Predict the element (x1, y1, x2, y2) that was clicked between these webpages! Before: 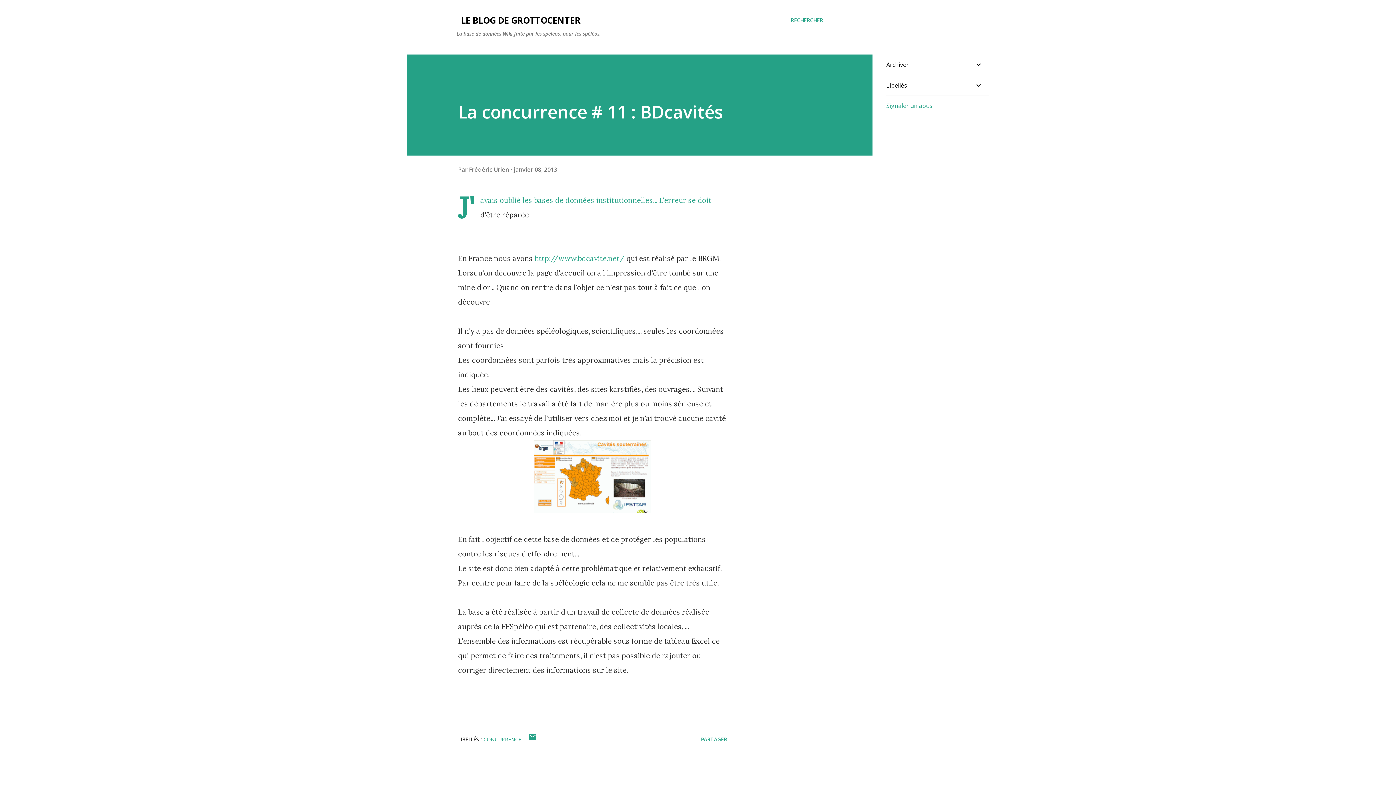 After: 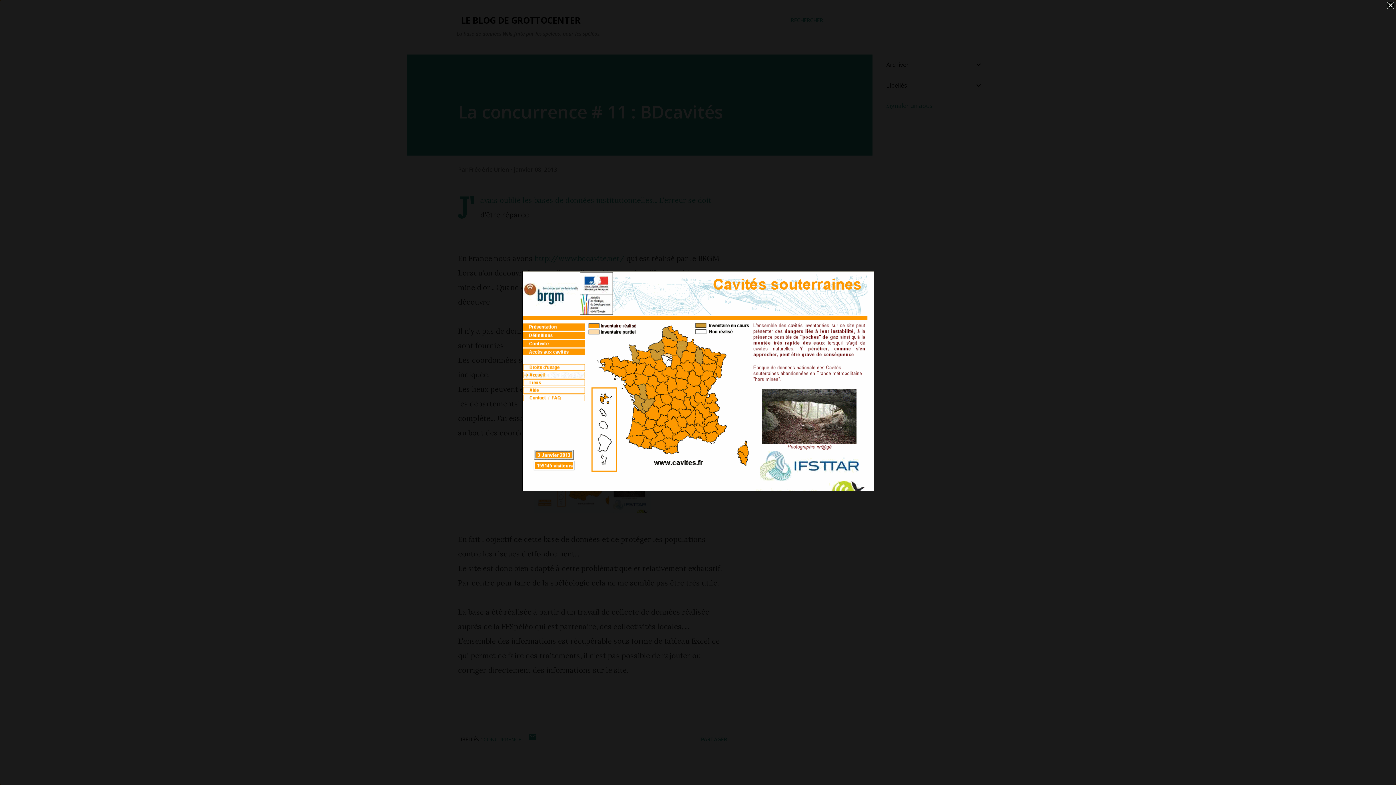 Action: bbox: (534, 505, 650, 514)